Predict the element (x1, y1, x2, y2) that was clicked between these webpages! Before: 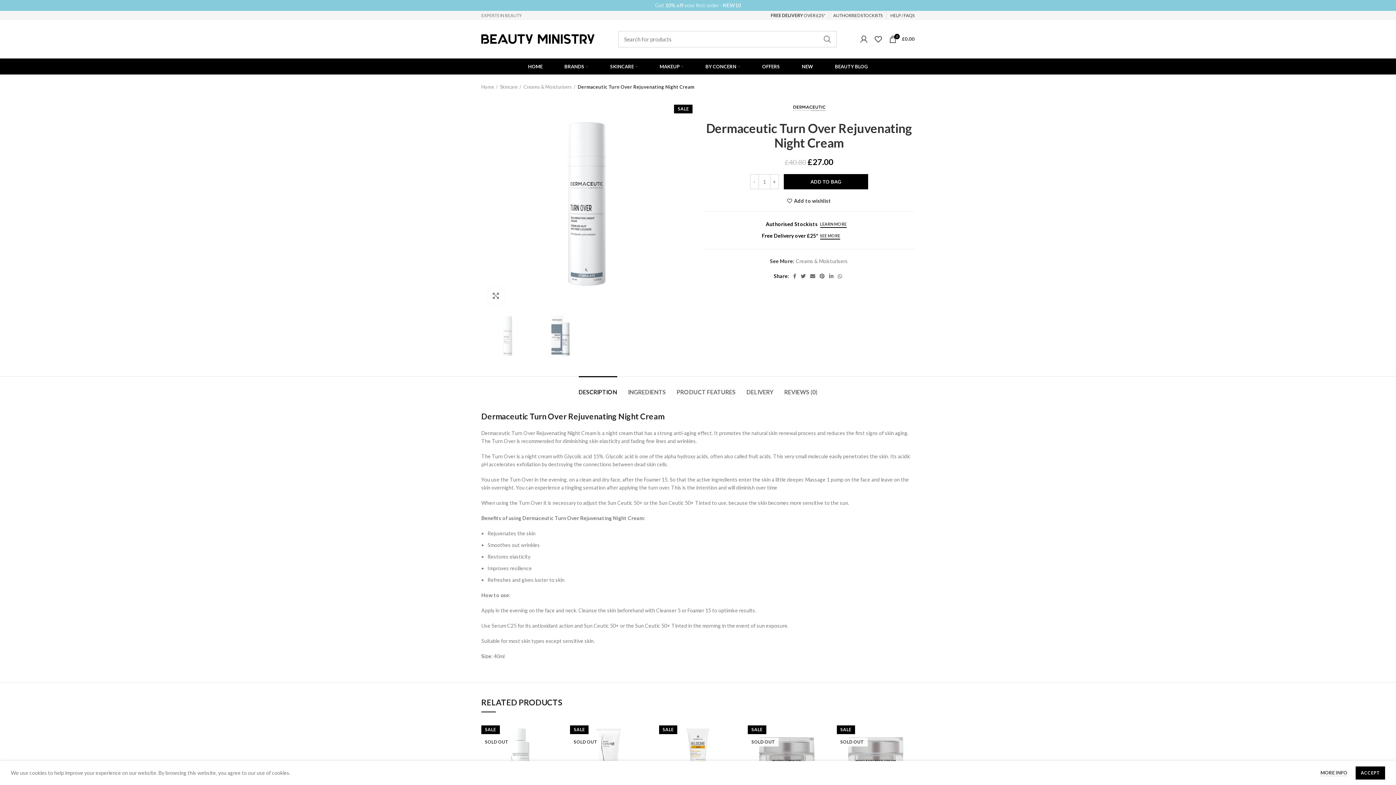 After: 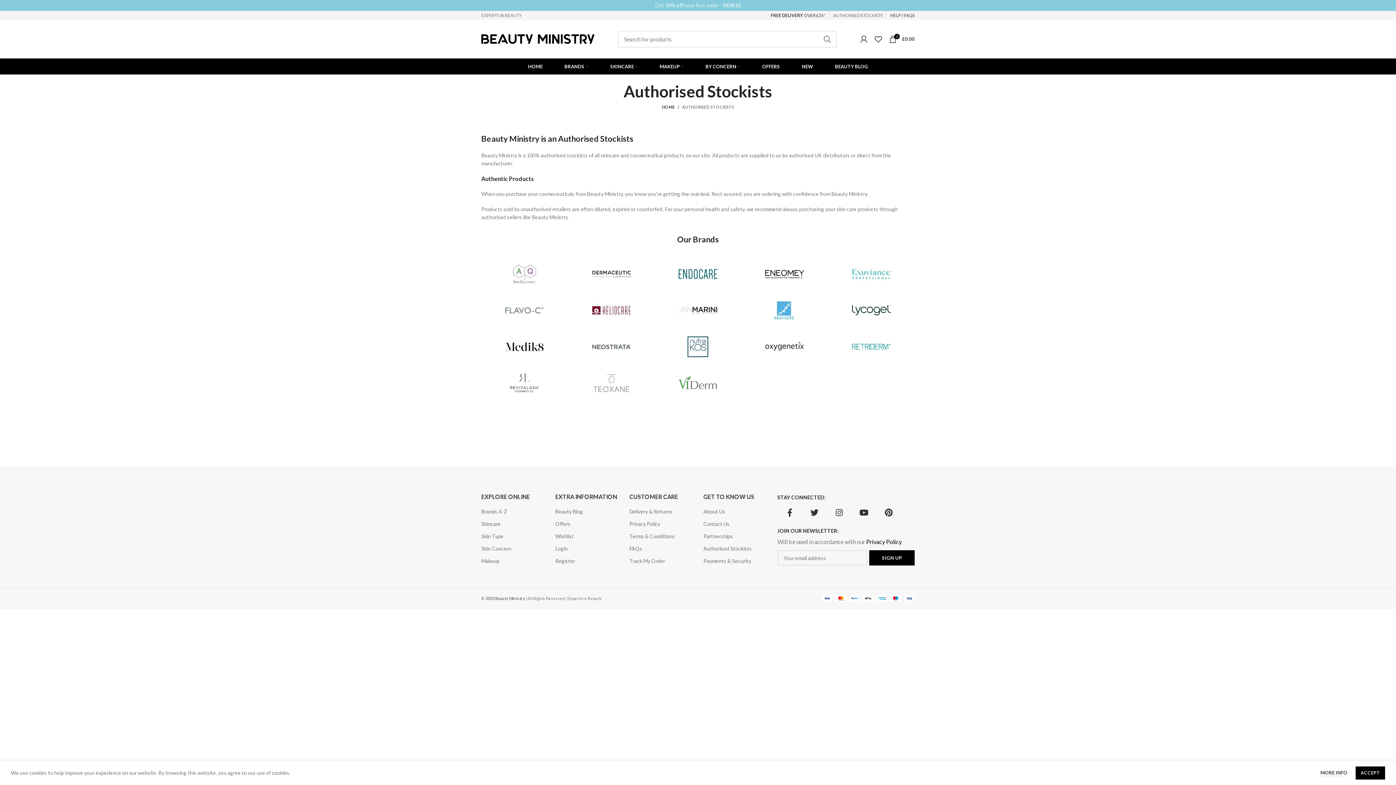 Action: bbox: (829, 8, 886, 22) label: AUTHORISED STOCKISTS